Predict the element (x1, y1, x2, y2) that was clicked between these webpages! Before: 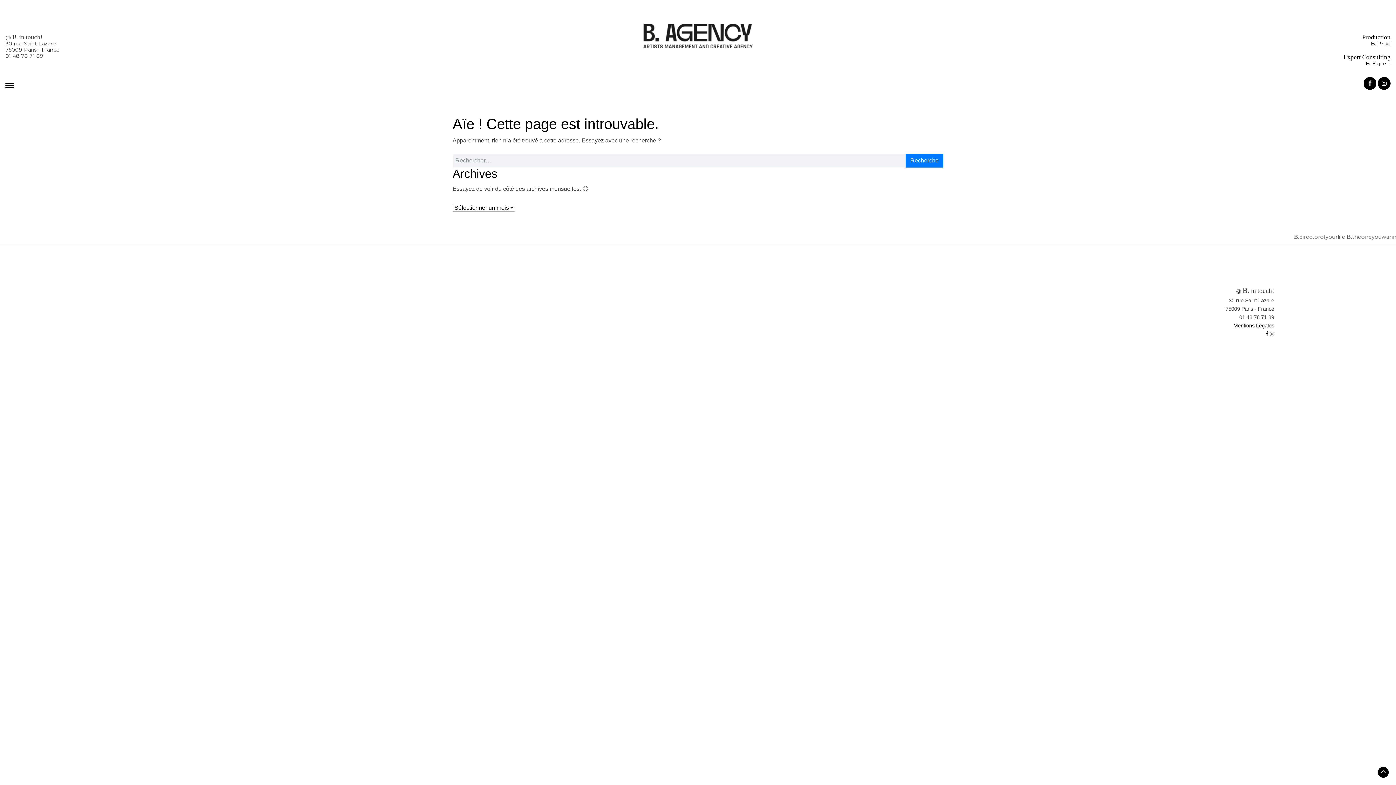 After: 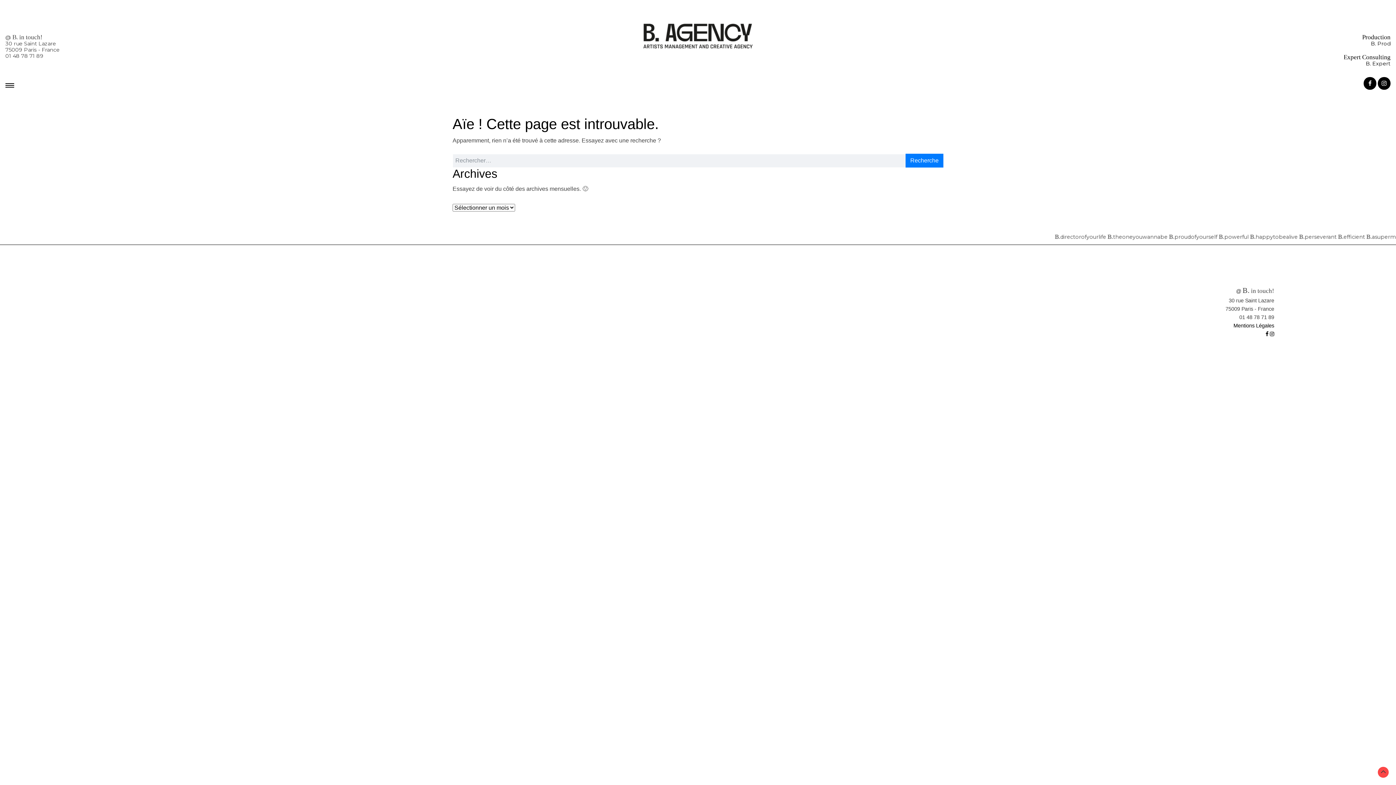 Action: bbox: (1378, 767, 1389, 778)